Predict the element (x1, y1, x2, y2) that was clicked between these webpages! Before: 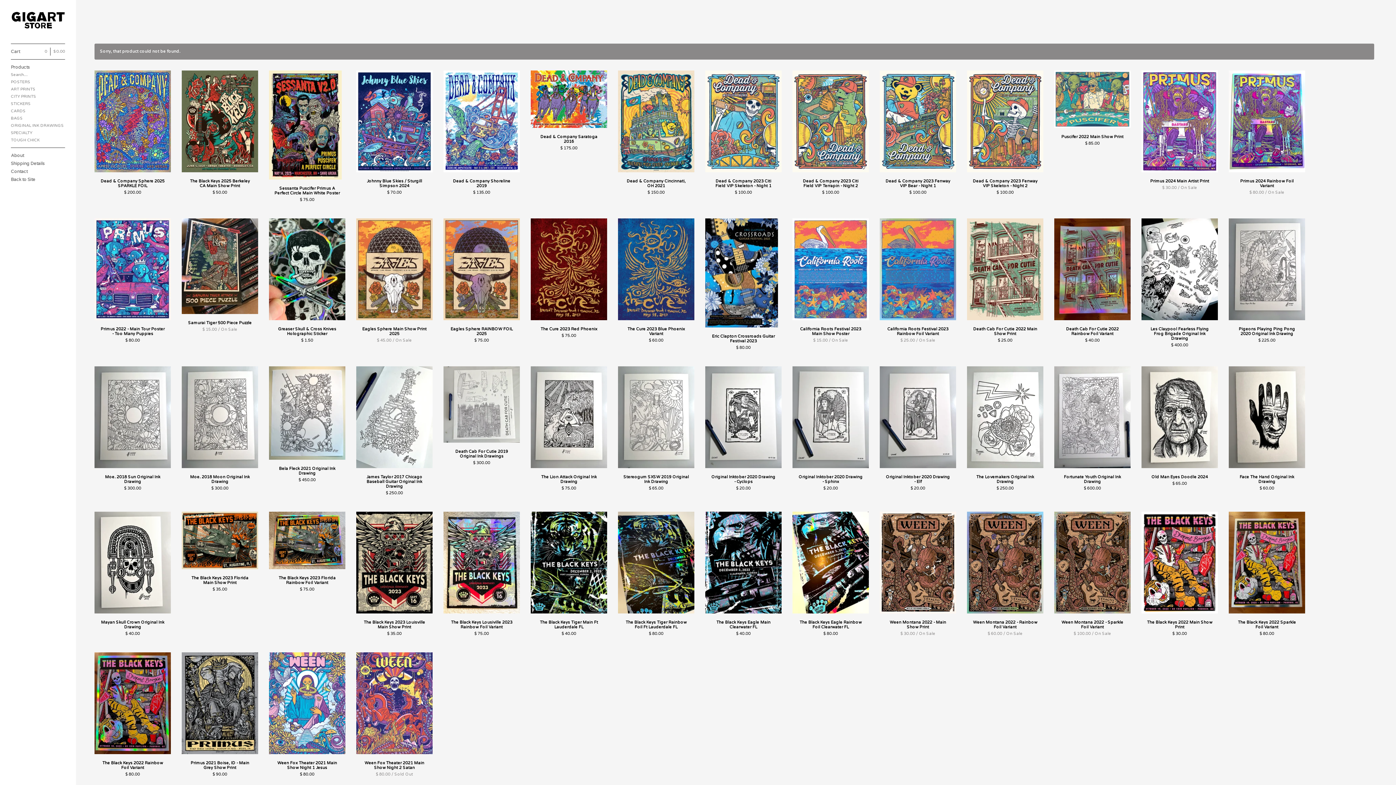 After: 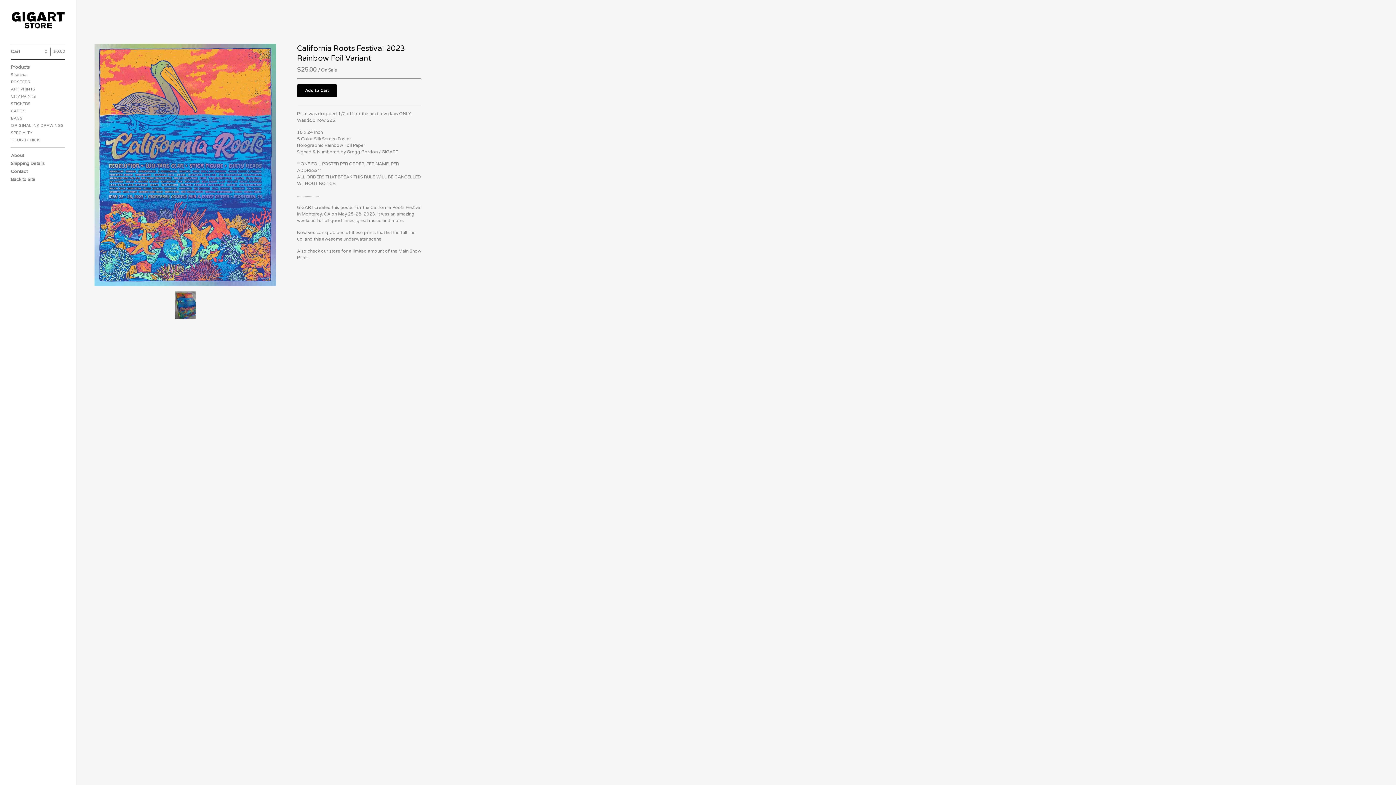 Action: bbox: (880, 218, 956, 348) label: California Roots Festival 2023 Rainbow Foil Variant
$25.00 / On Sale